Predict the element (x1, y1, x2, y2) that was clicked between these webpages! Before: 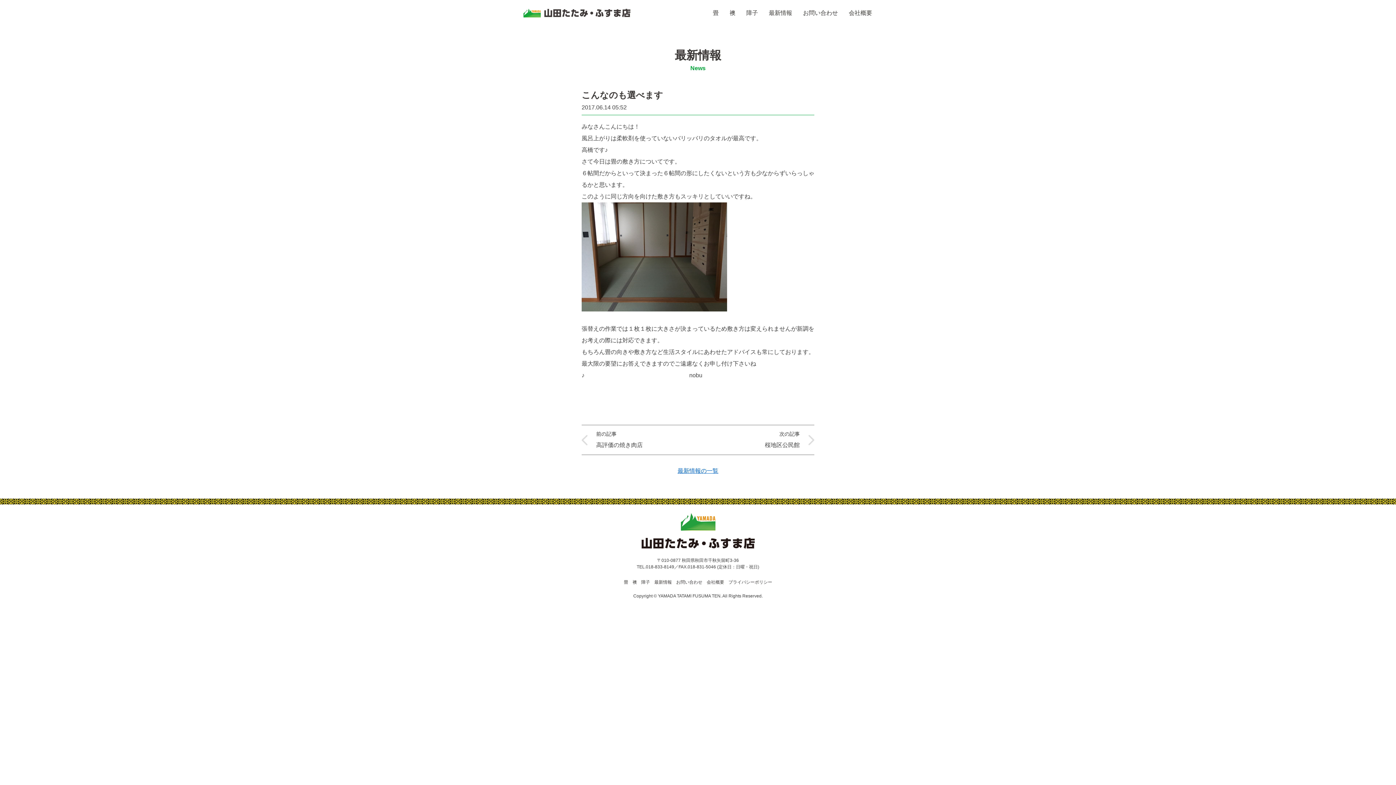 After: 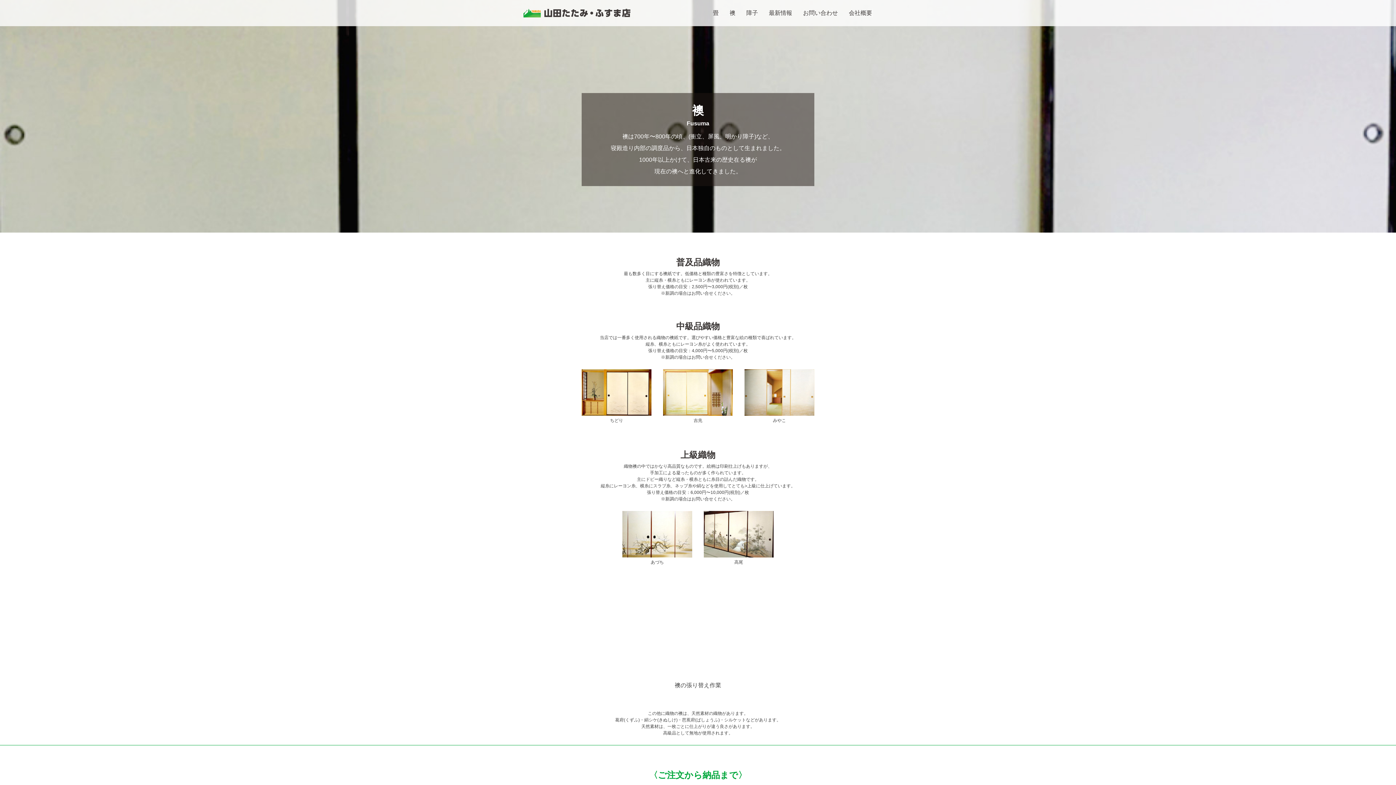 Action: bbox: (729, 8, 735, 17) label: 襖